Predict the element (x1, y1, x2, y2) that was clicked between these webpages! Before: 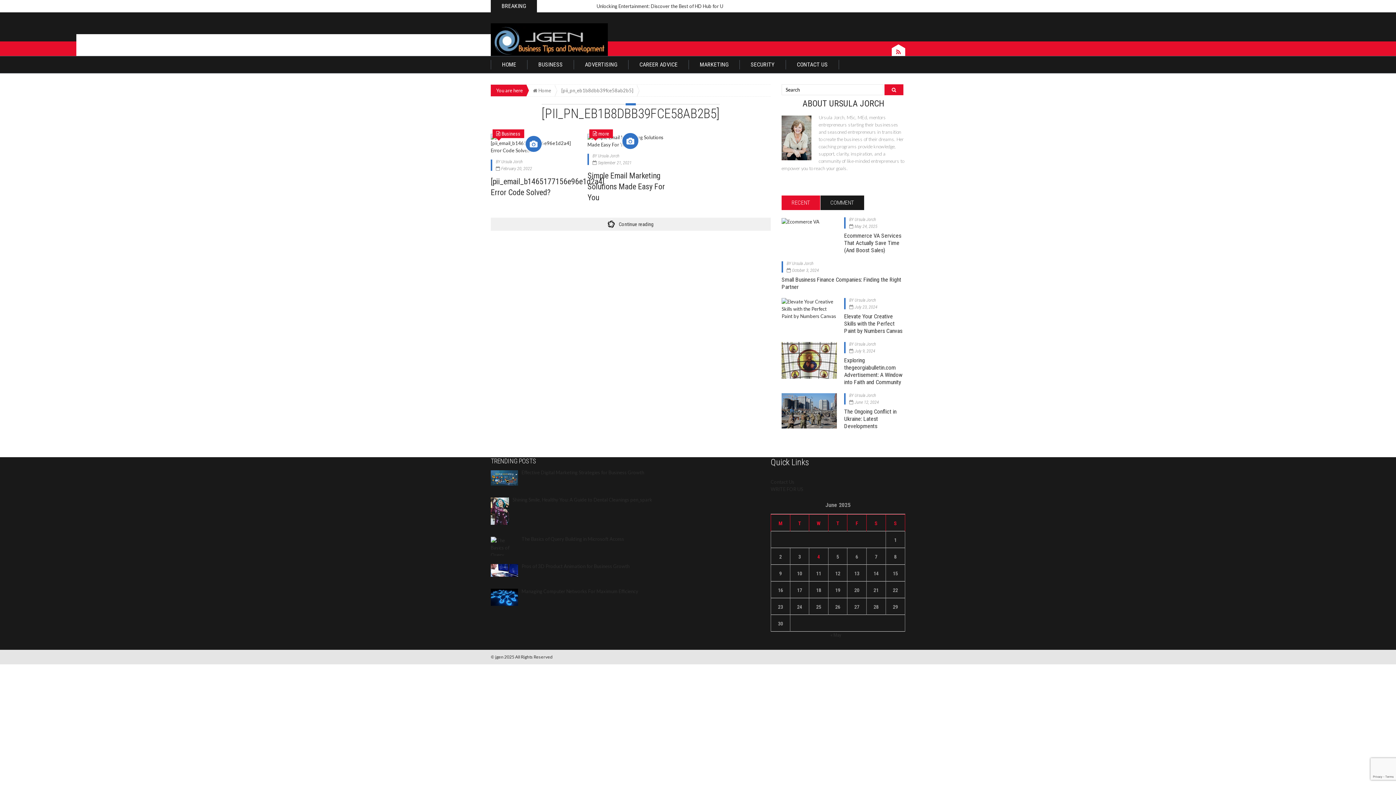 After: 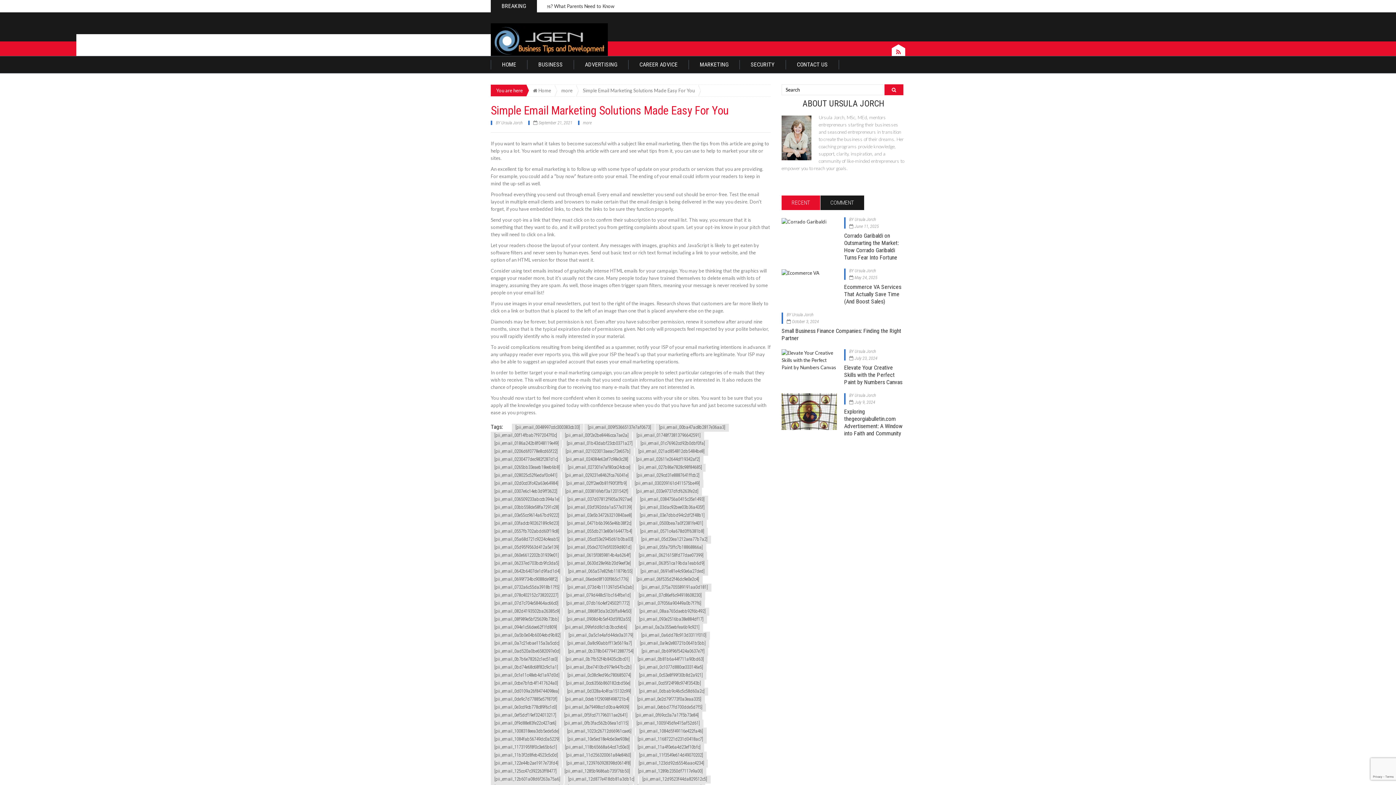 Action: bbox: (618, 129, 642, 152)